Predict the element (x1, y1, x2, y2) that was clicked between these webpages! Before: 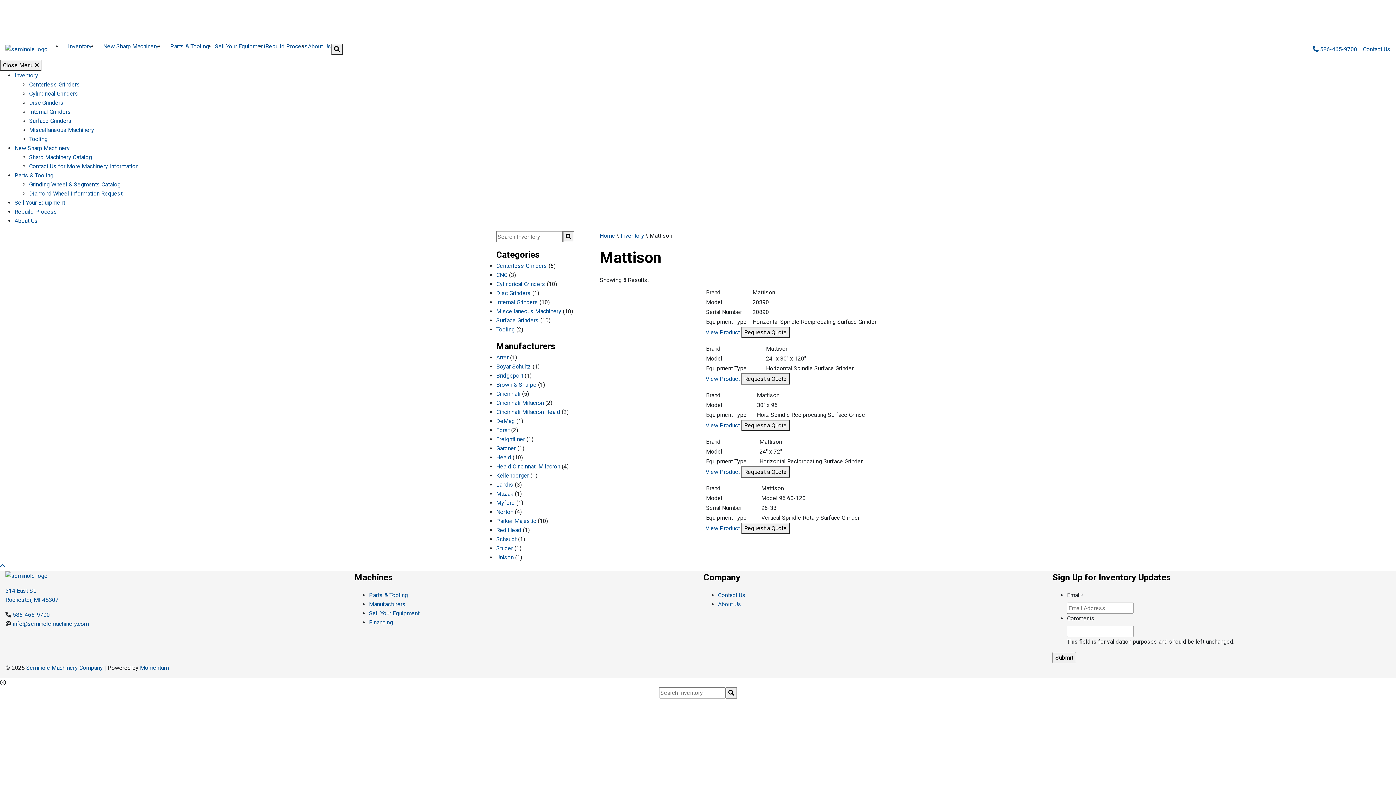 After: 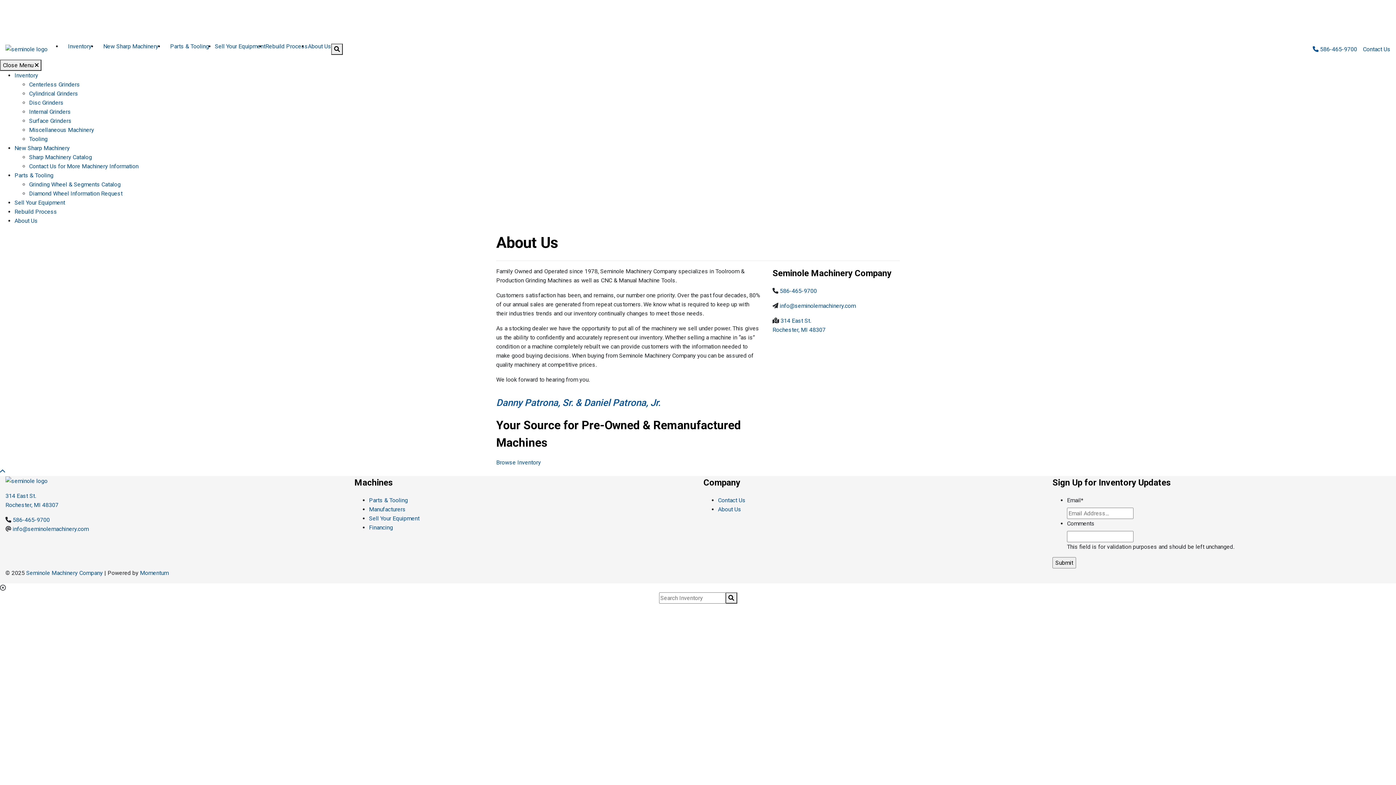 Action: label: About Us bbox: (718, 601, 741, 607)